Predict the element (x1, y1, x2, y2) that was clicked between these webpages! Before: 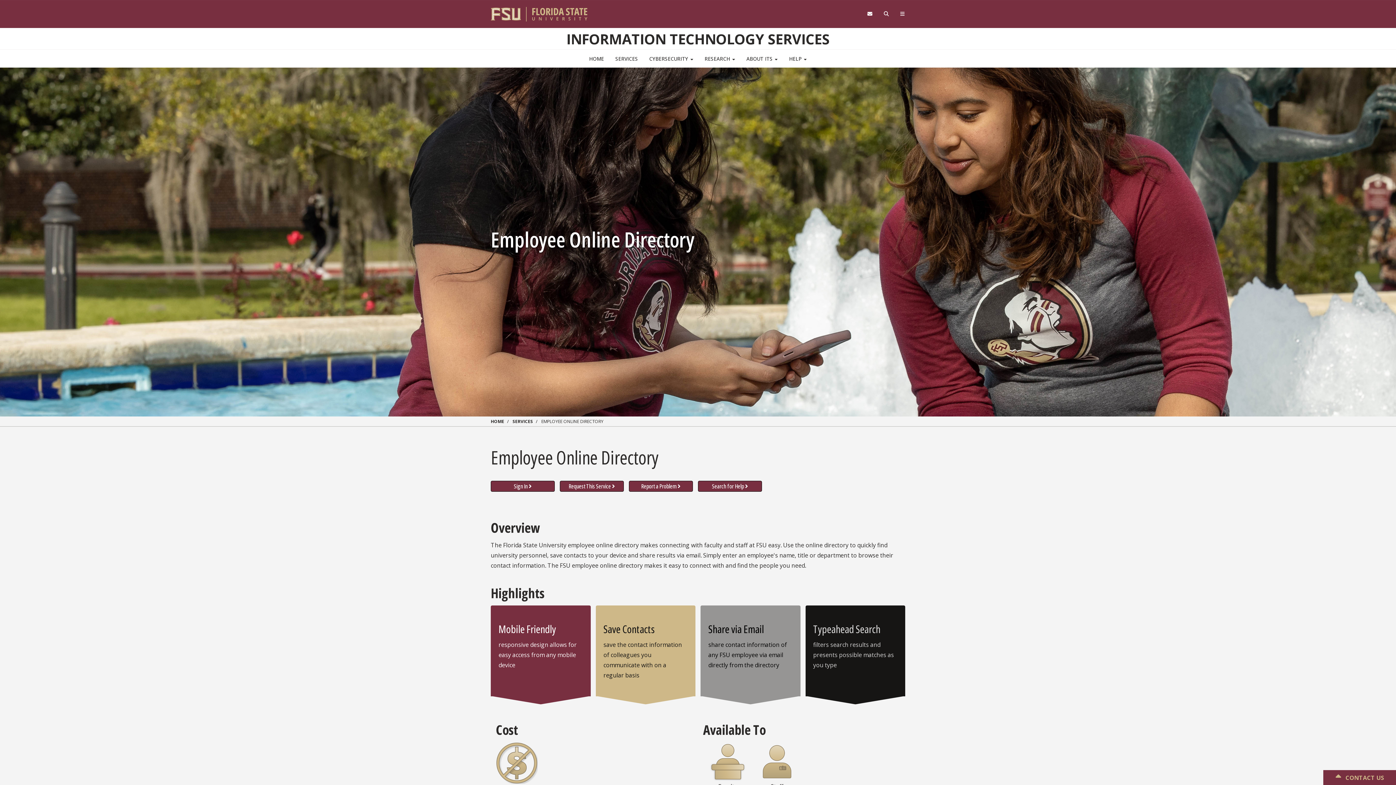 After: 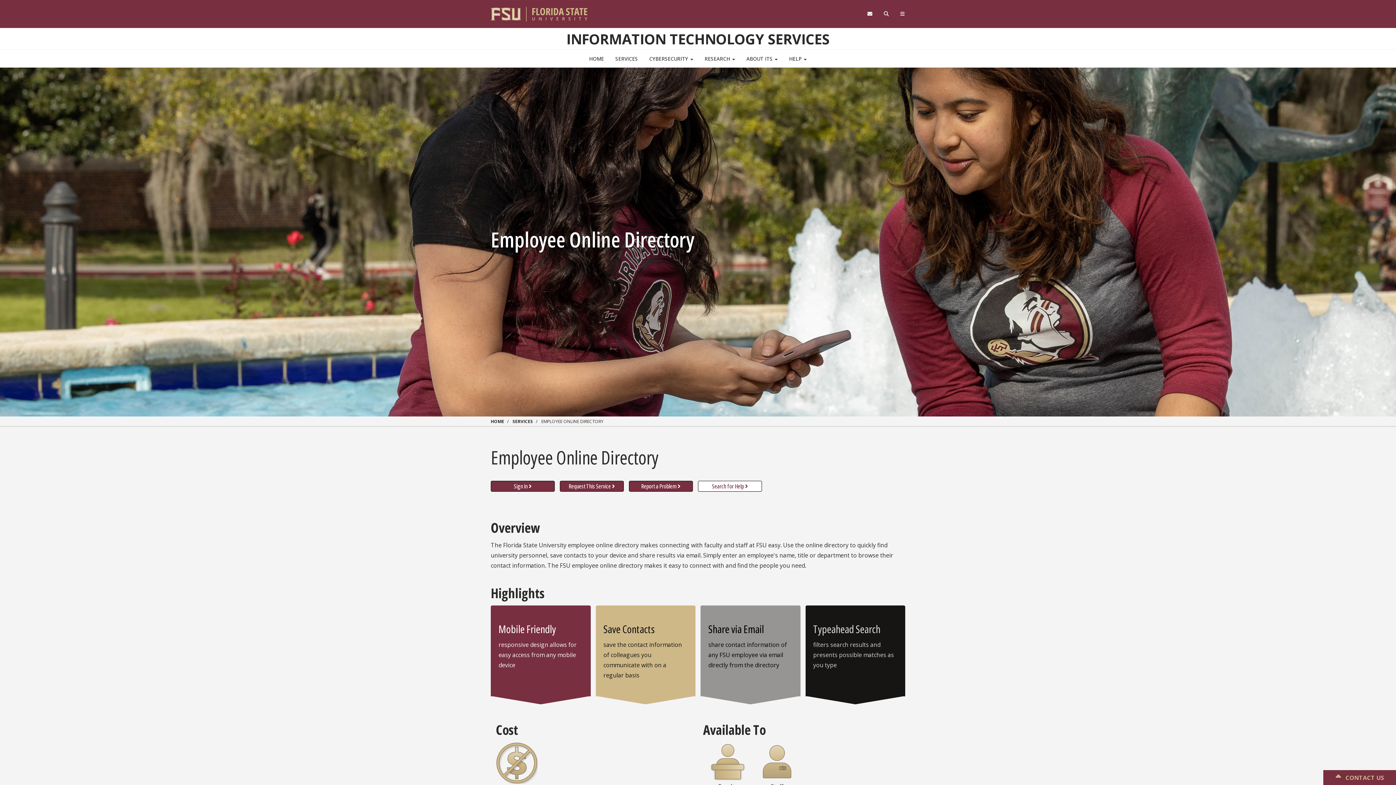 Action: bbox: (698, 481, 762, 491) label: Search for Help 